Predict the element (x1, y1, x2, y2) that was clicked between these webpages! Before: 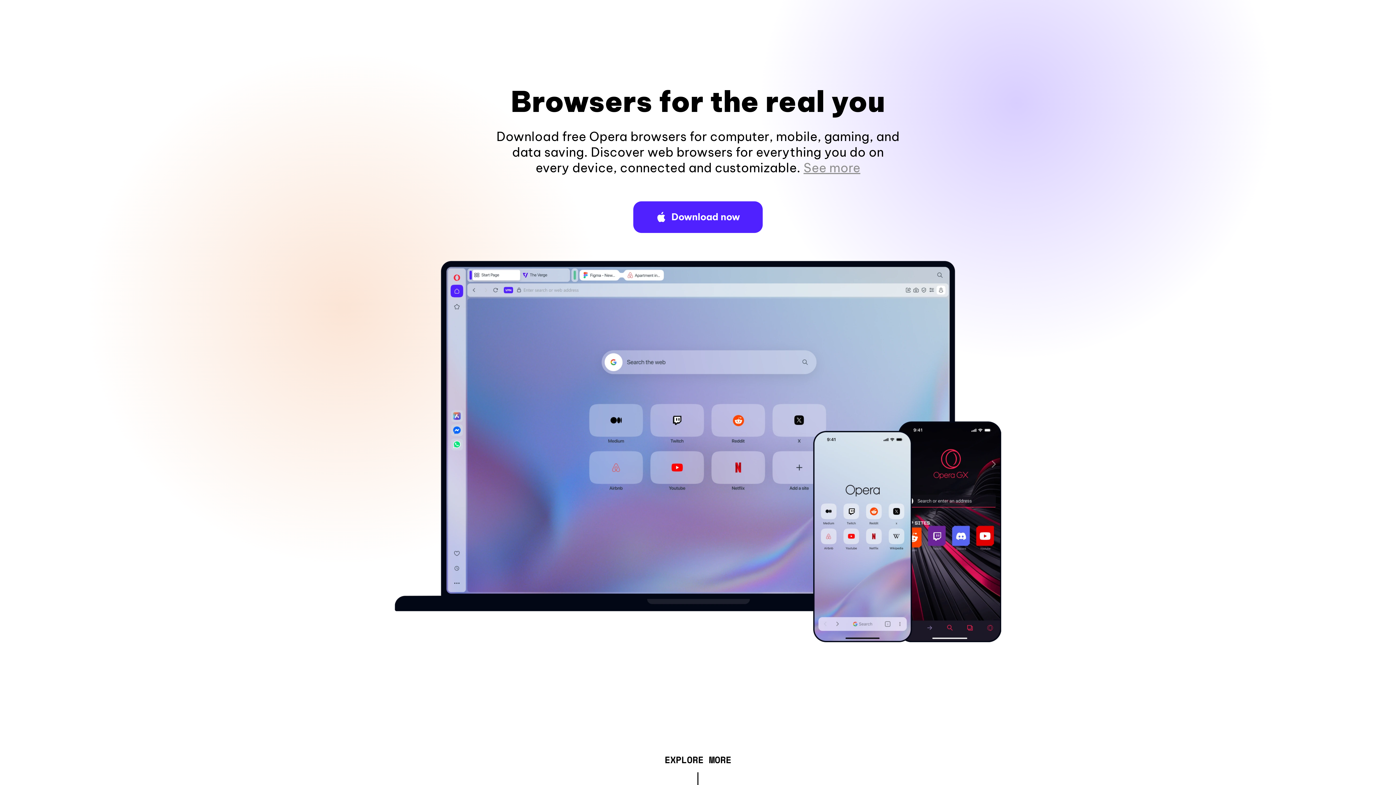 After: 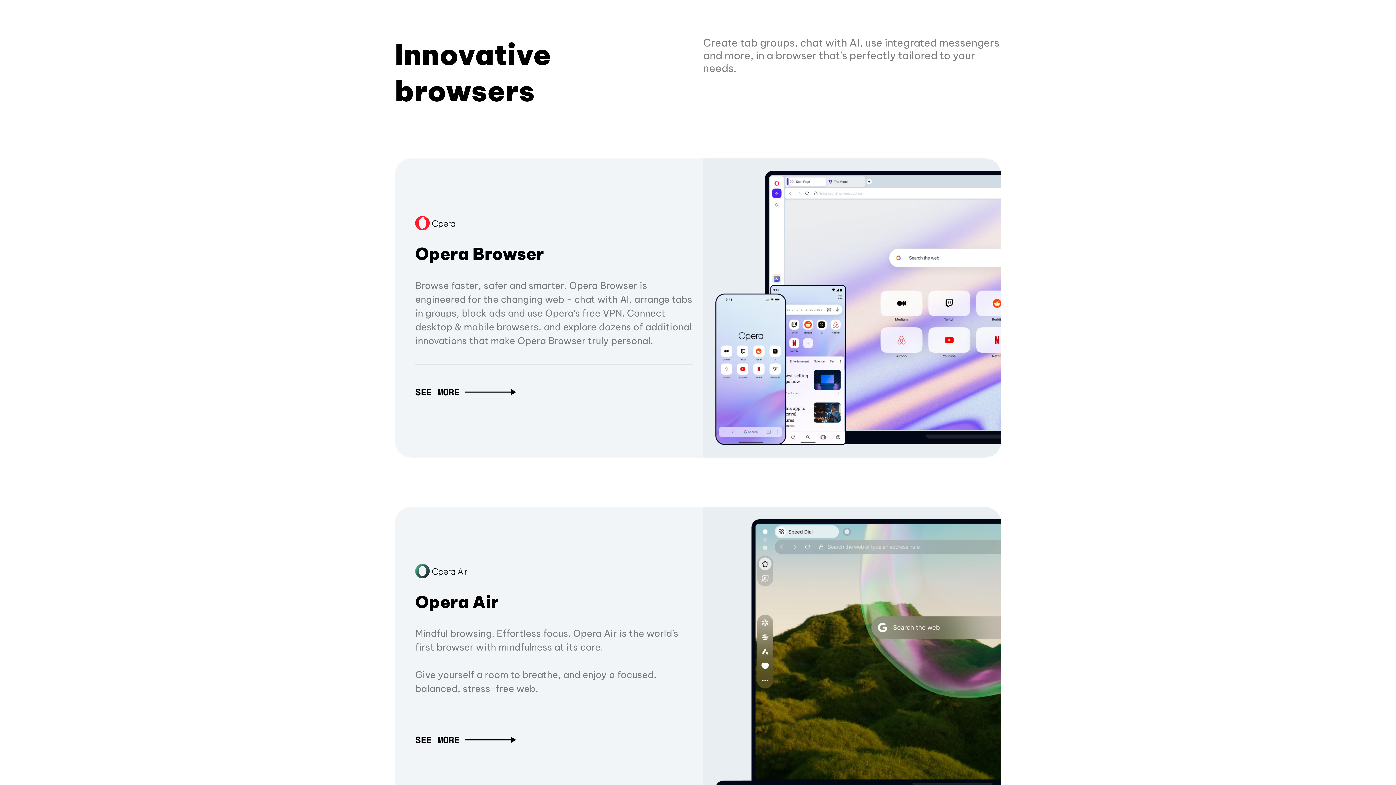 Action: label: EXPLORE MORE bbox: (664, 757, 731, 765)